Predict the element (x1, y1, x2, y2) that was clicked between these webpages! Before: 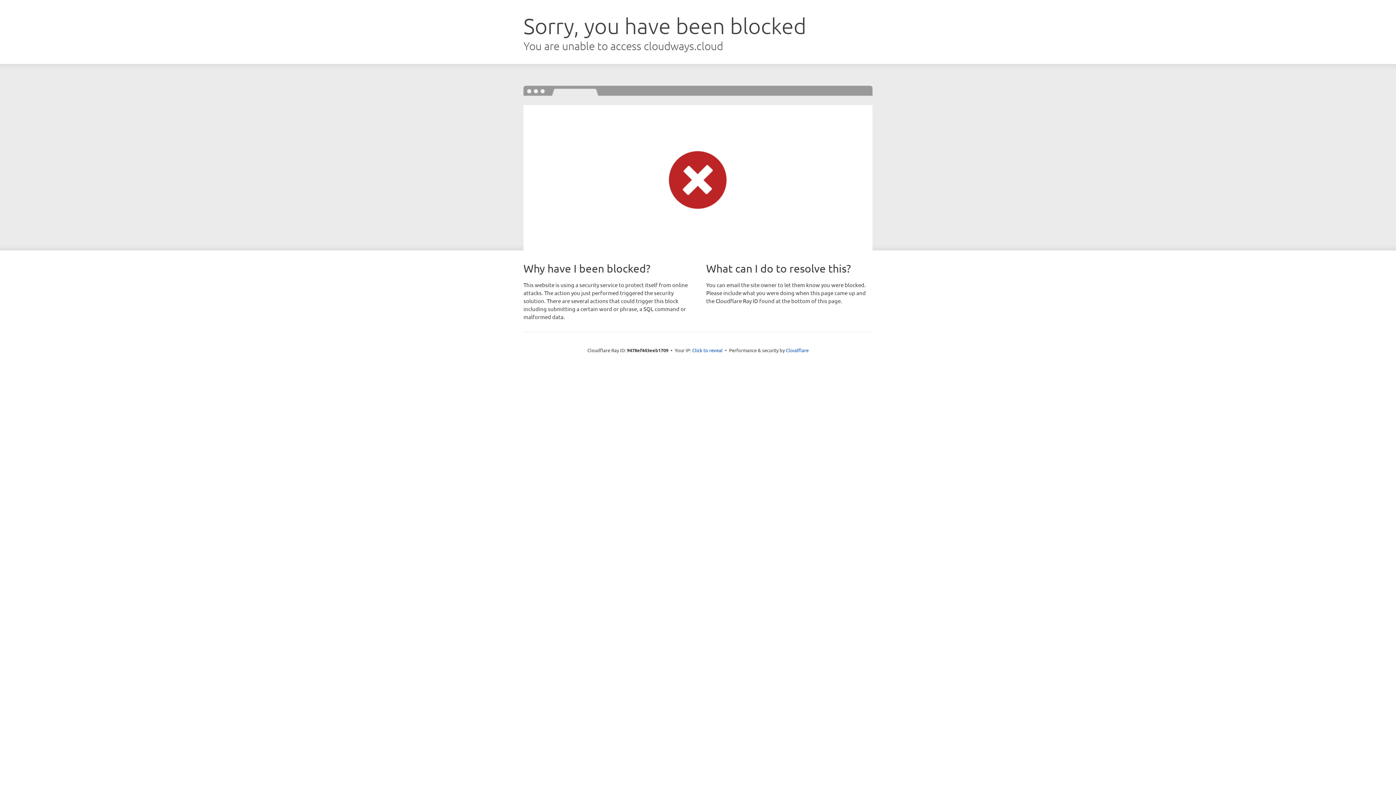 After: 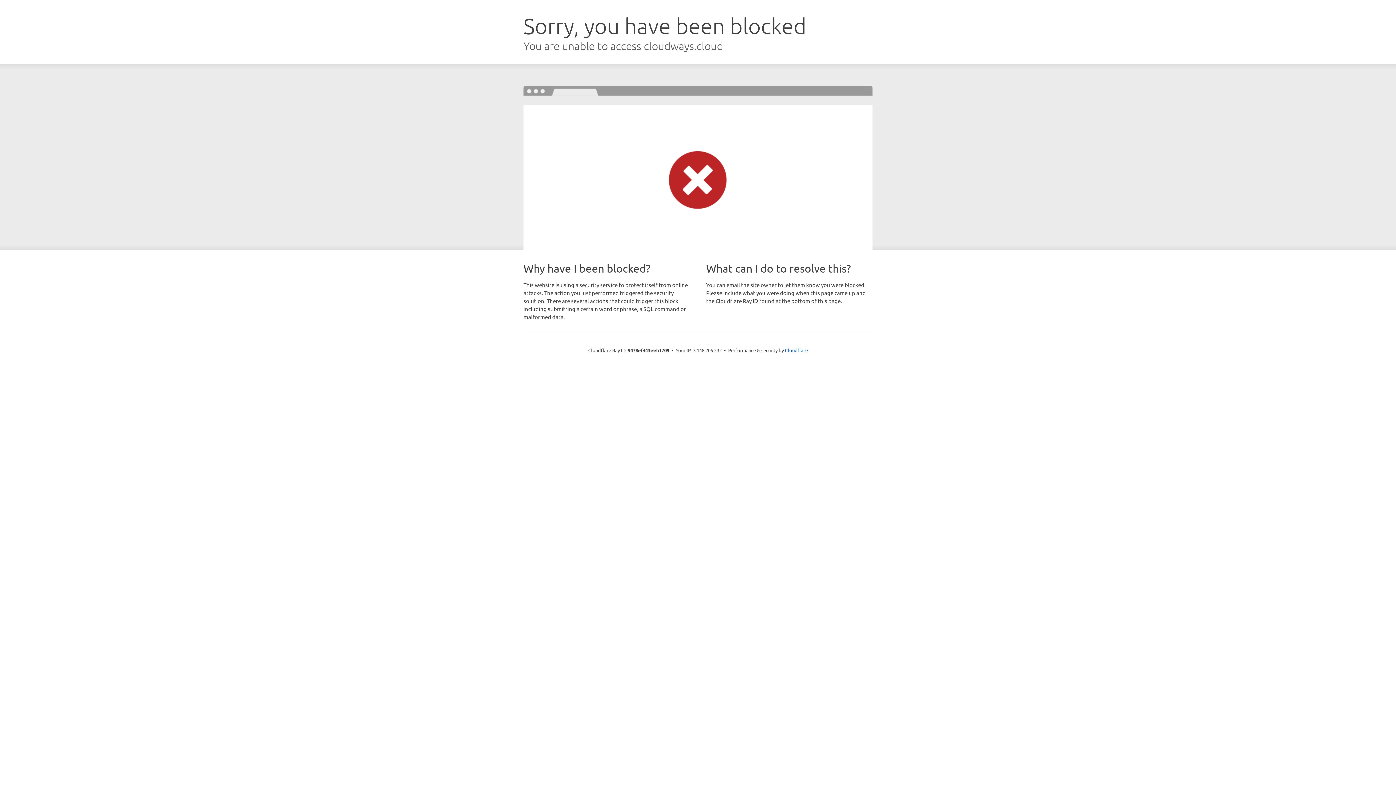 Action: label: Click to reveal bbox: (692, 346, 722, 353)